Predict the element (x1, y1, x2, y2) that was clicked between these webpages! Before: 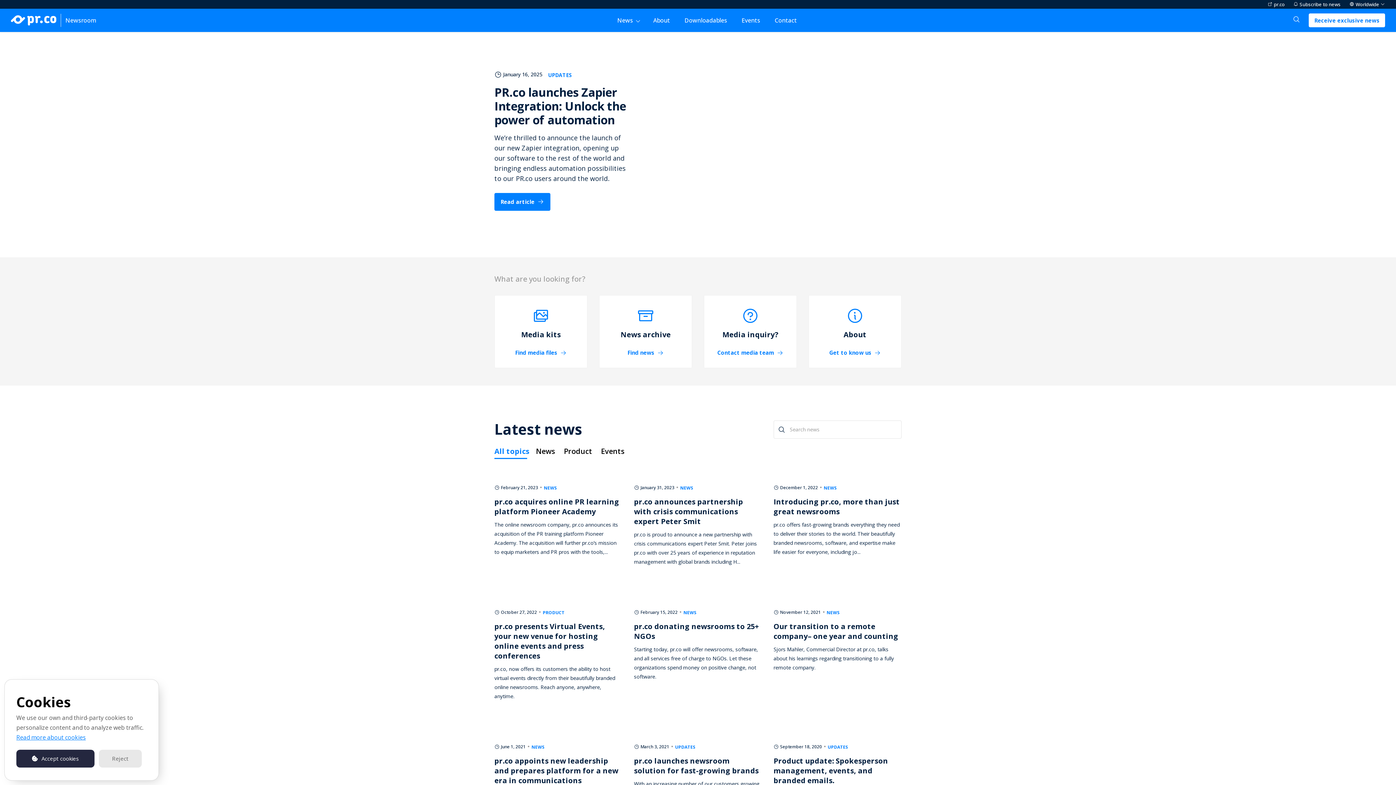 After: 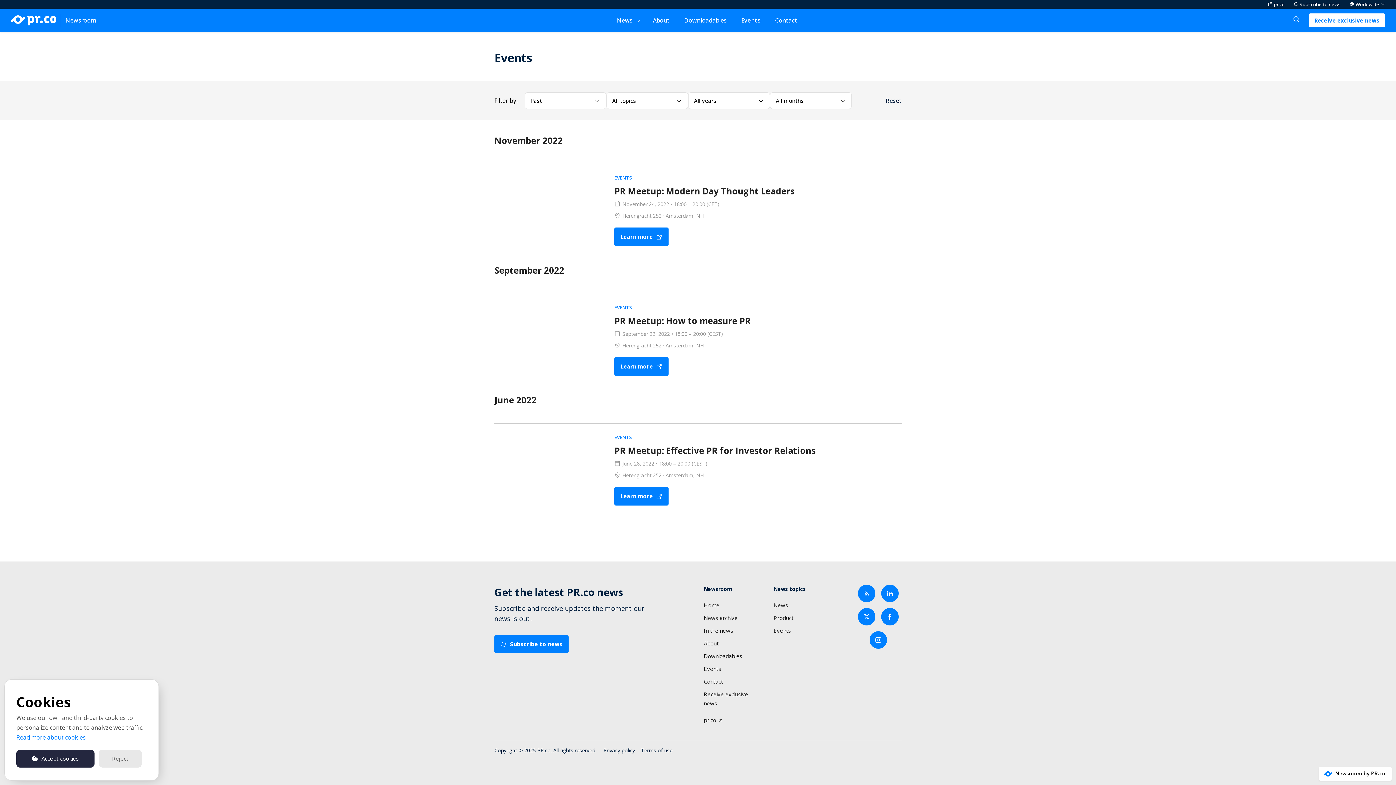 Action: label: Events bbox: (741, 15, 760, 25)